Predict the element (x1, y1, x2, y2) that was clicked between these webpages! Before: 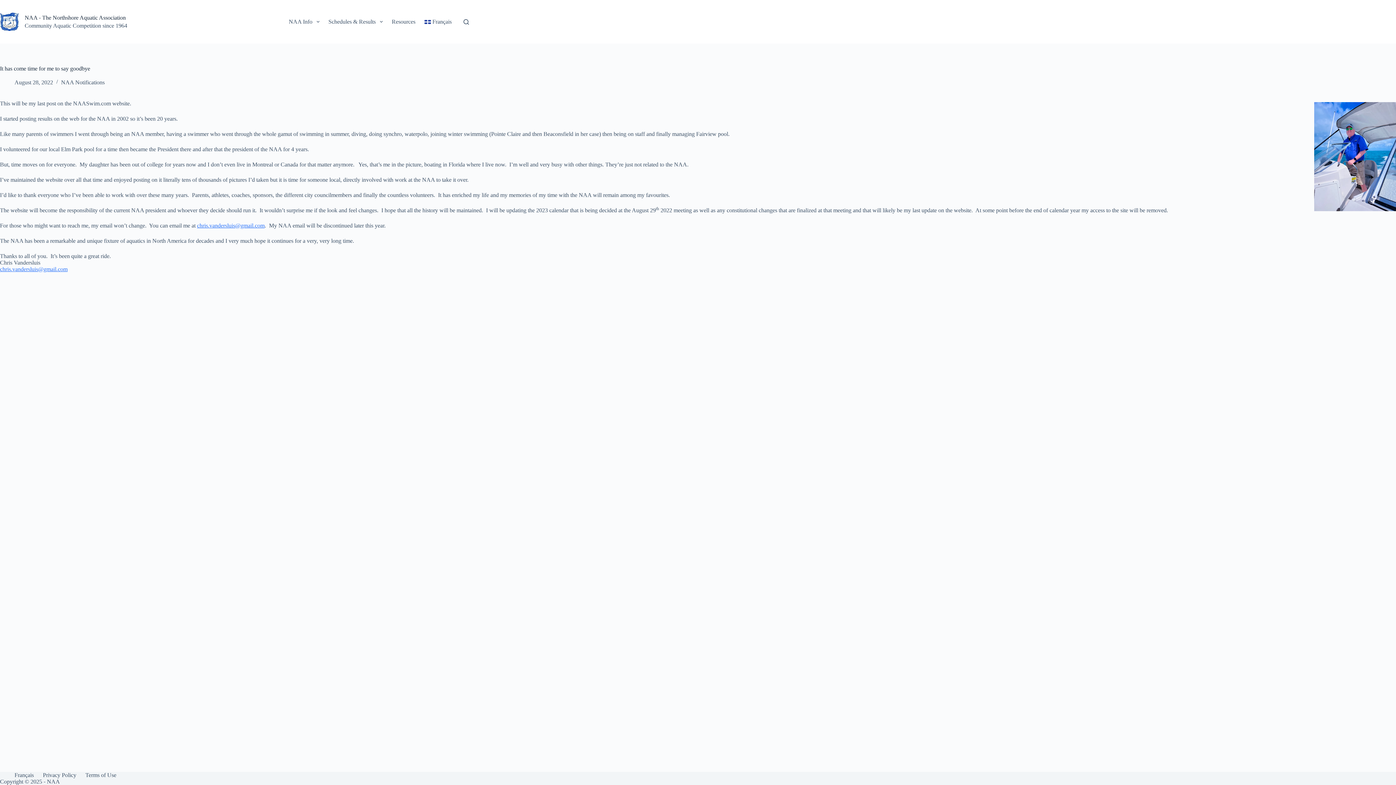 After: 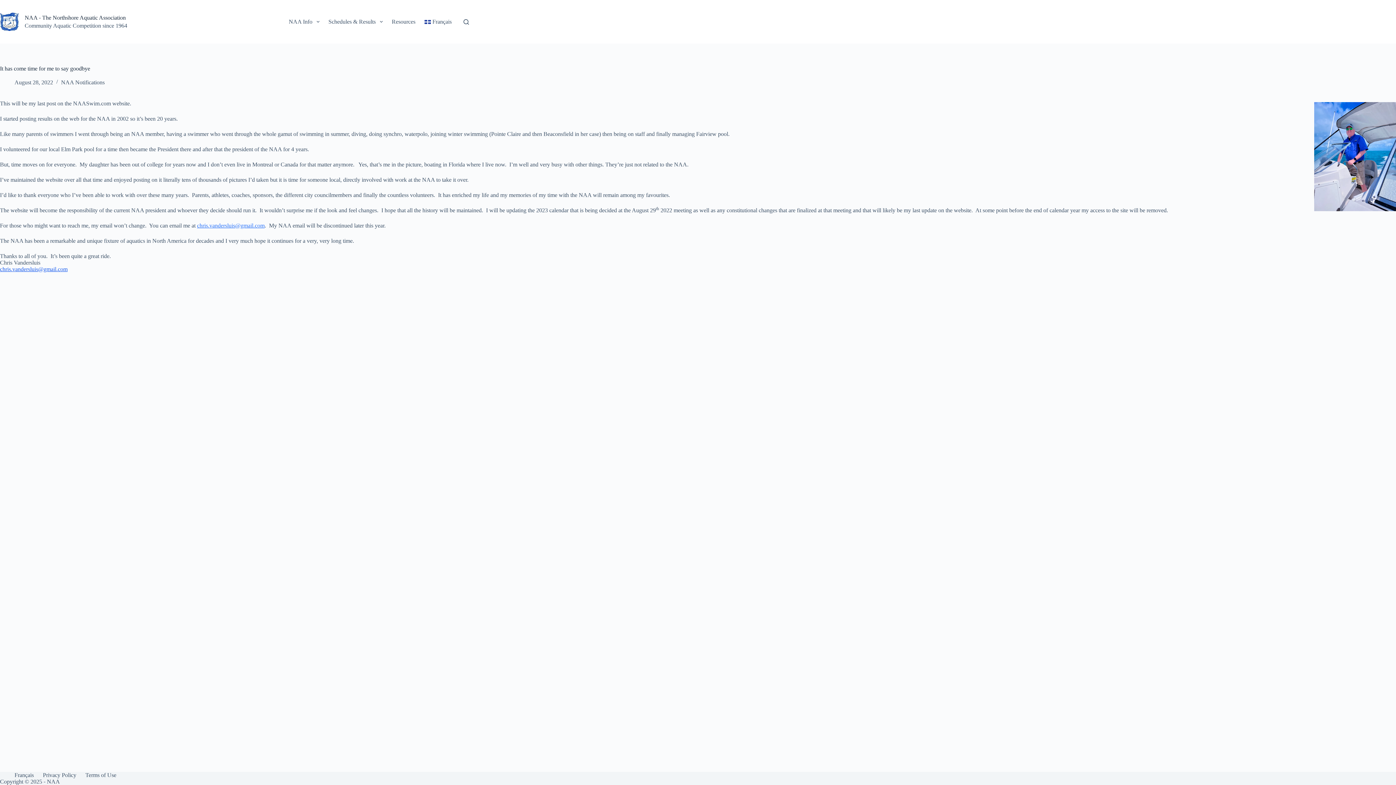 Action: label: chris.vandersluis@gmail.com bbox: (0, 266, 67, 272)